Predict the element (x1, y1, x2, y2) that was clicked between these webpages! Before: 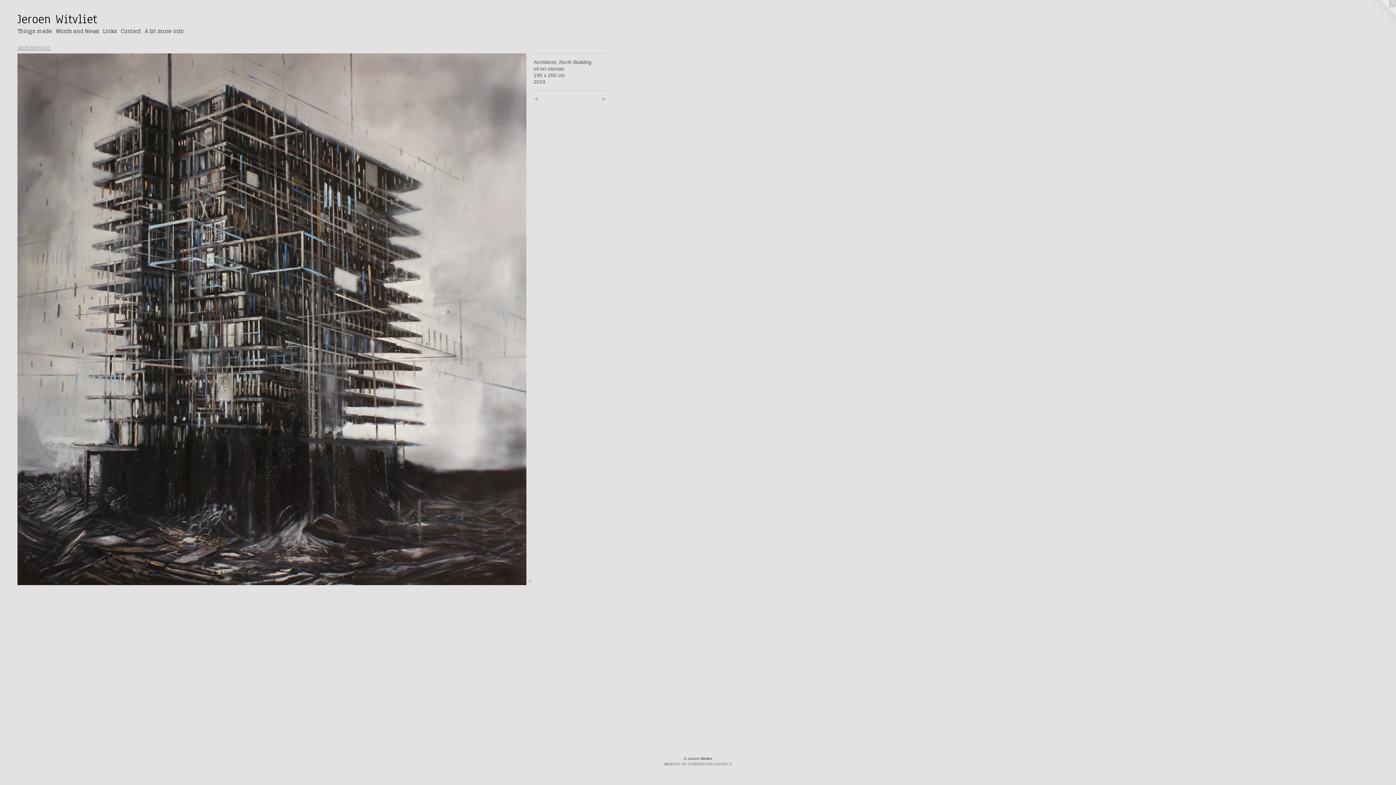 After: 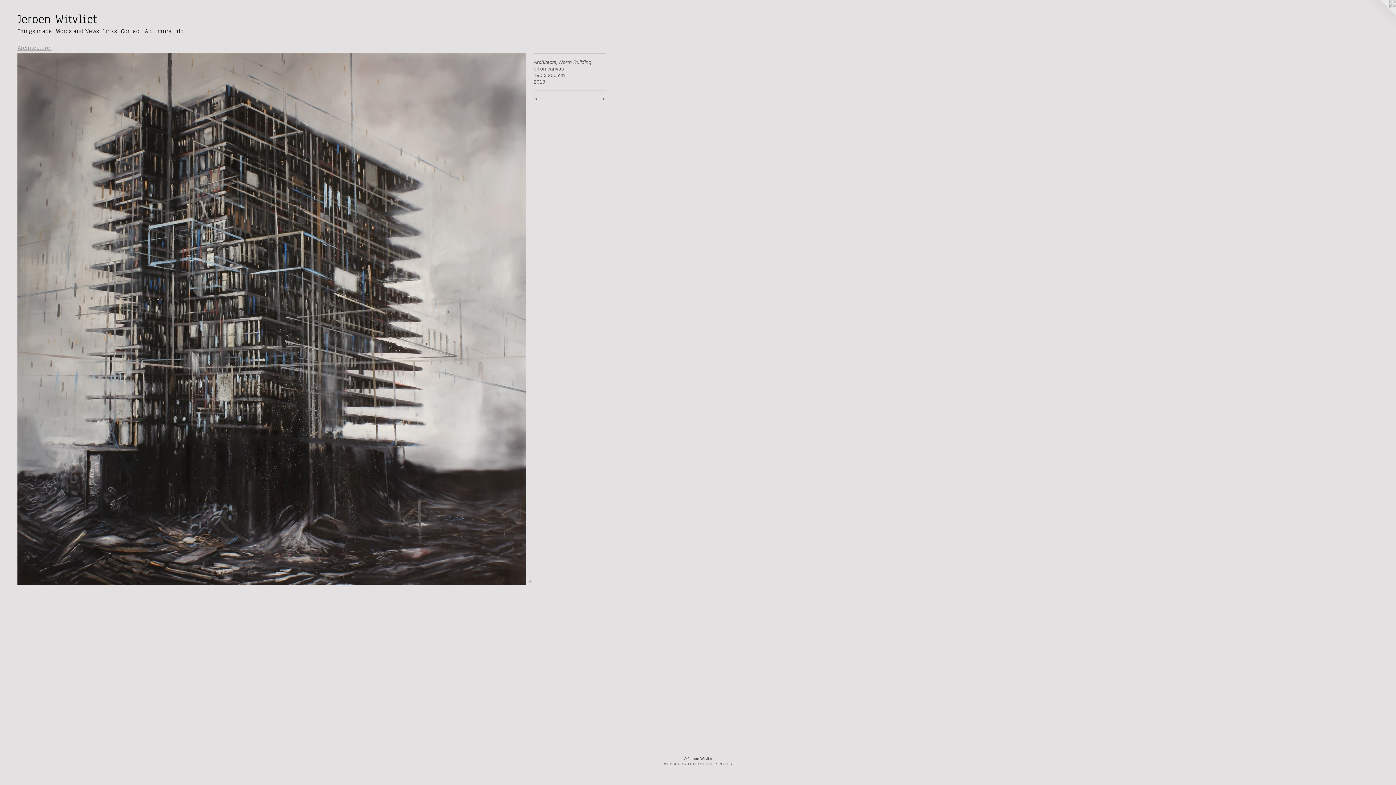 Action: bbox: (1367, 0, 1396, 29)